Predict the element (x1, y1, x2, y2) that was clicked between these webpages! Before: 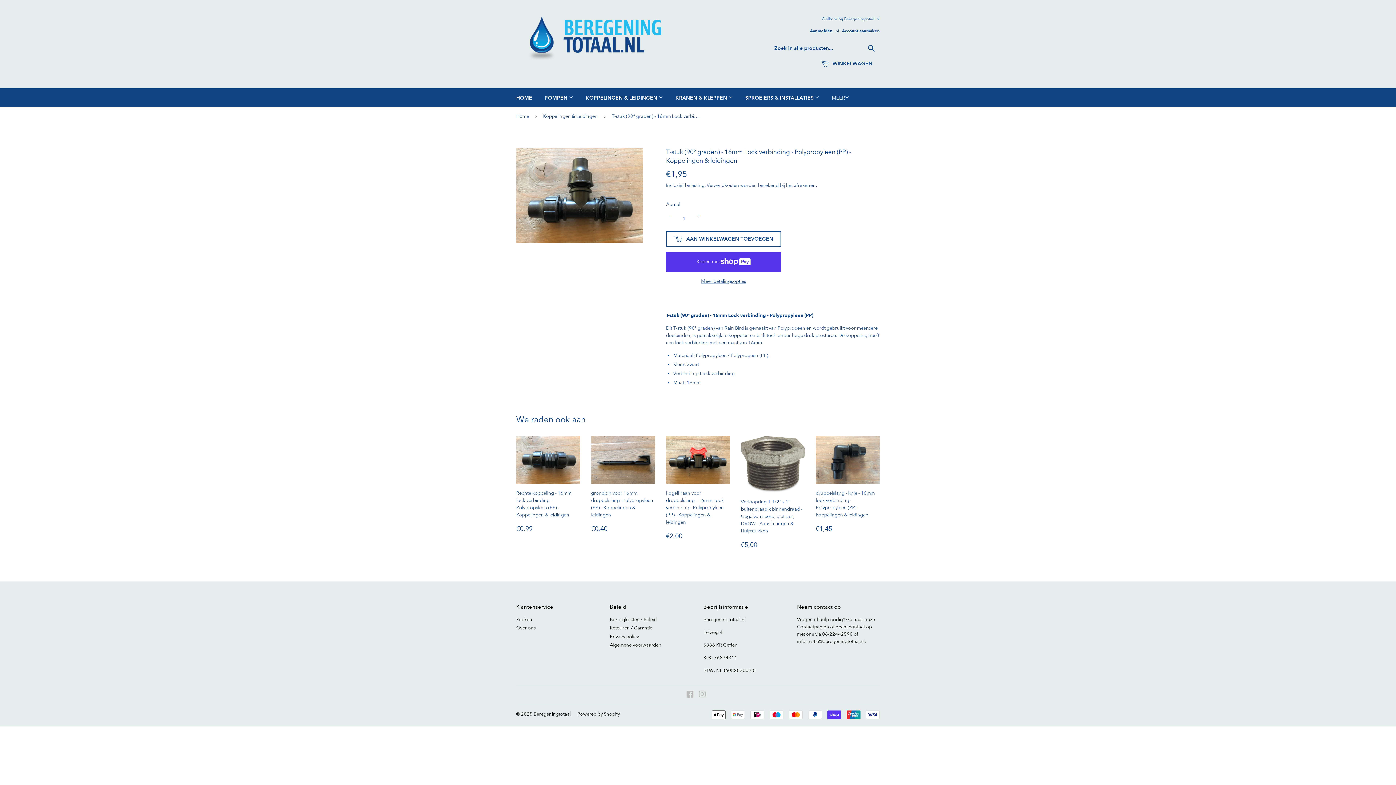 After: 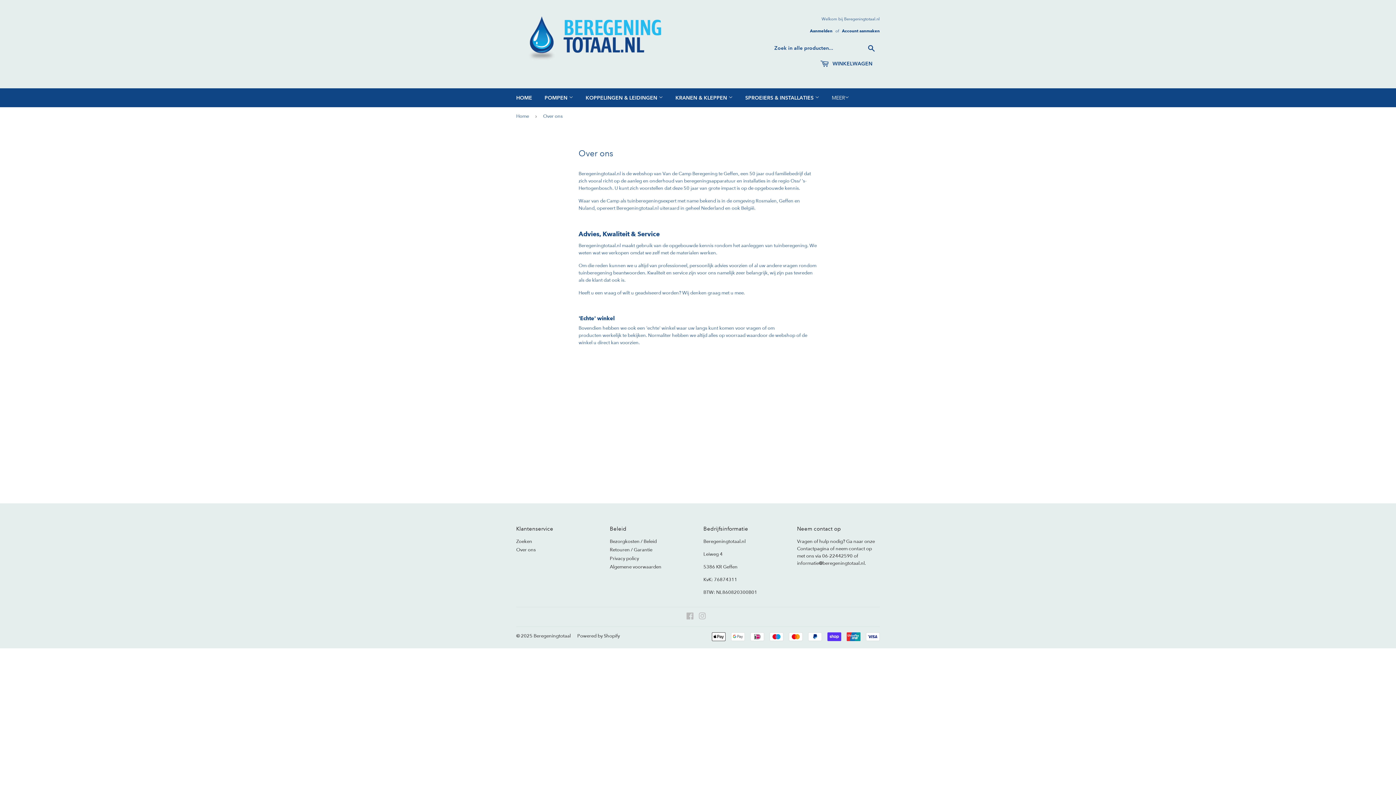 Action: label: Over ons bbox: (516, 625, 536, 631)